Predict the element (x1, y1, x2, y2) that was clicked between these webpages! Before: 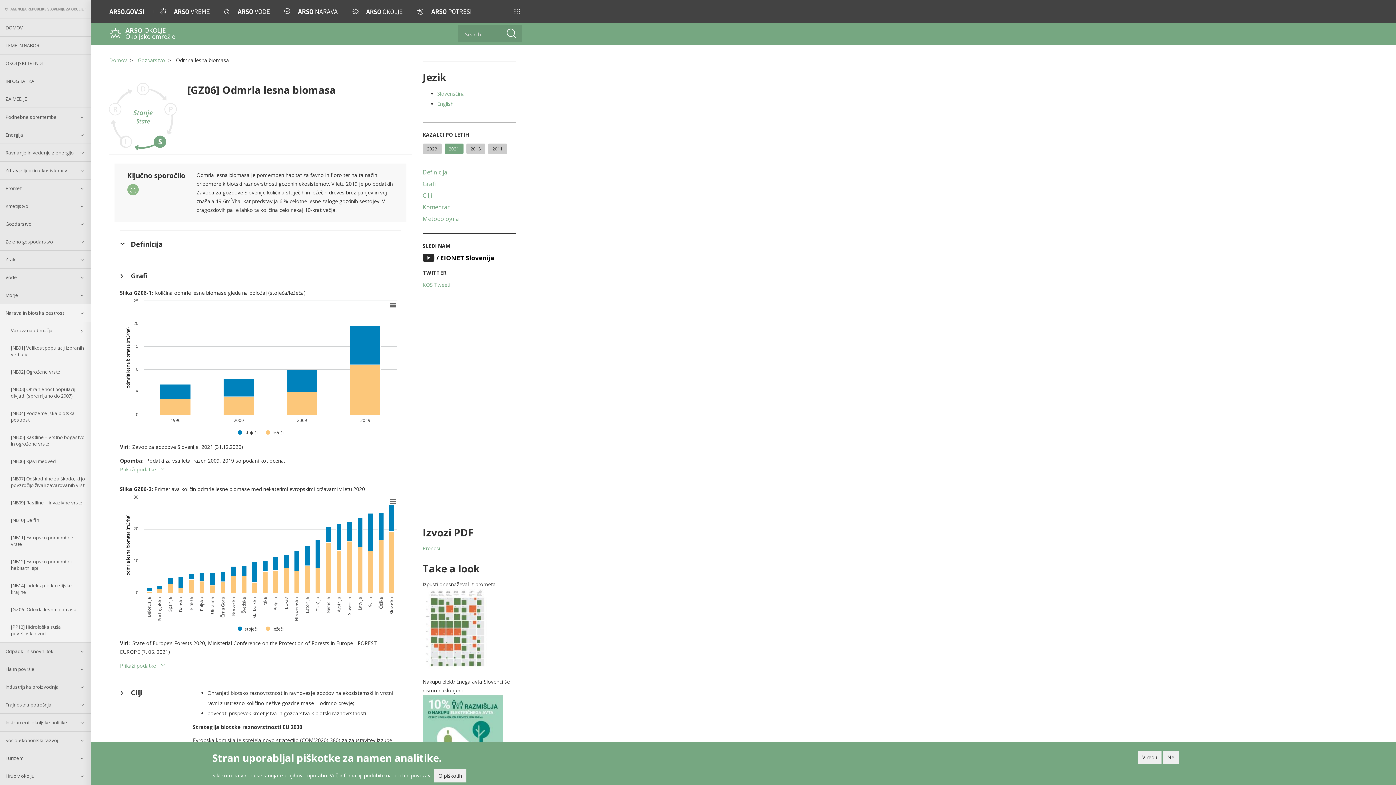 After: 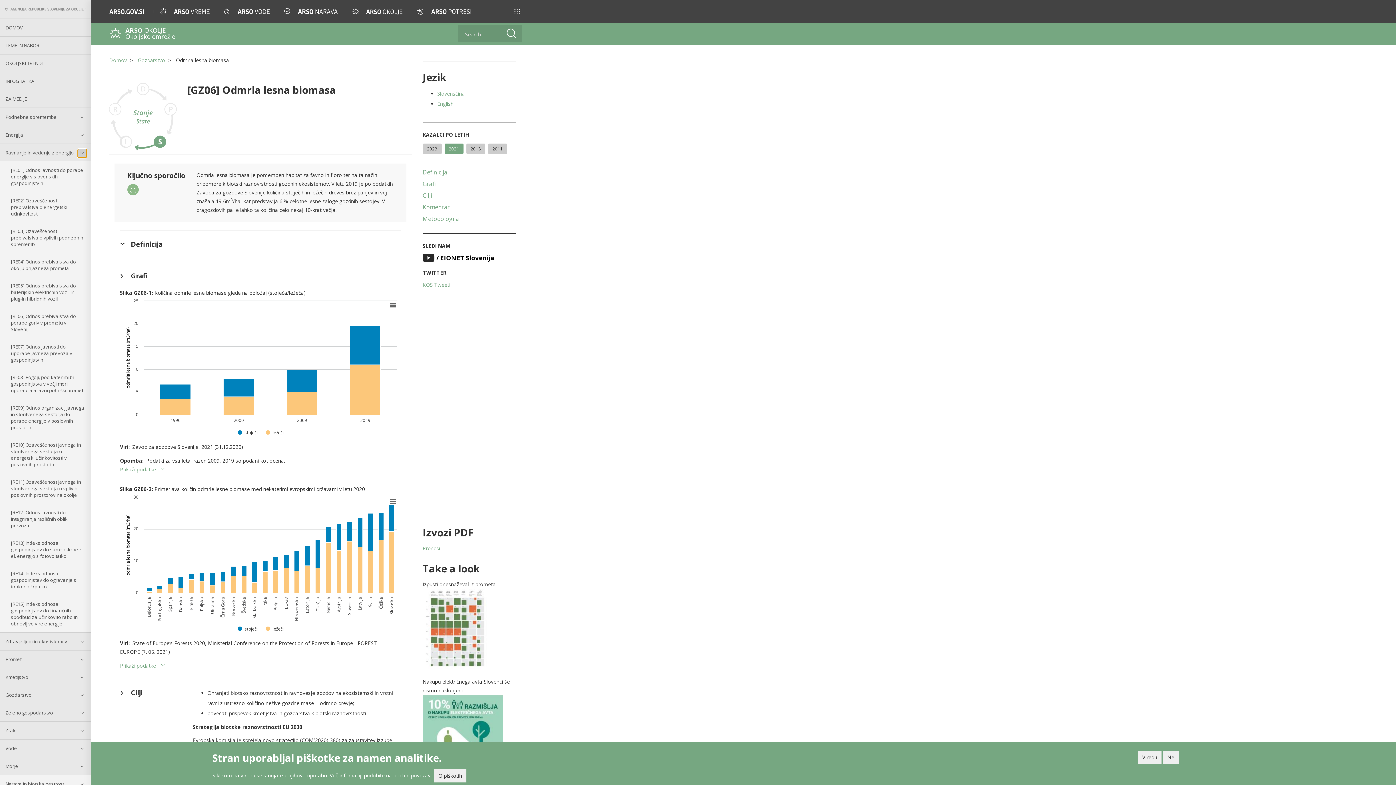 Action: bbox: (77, 148, 86, 157)